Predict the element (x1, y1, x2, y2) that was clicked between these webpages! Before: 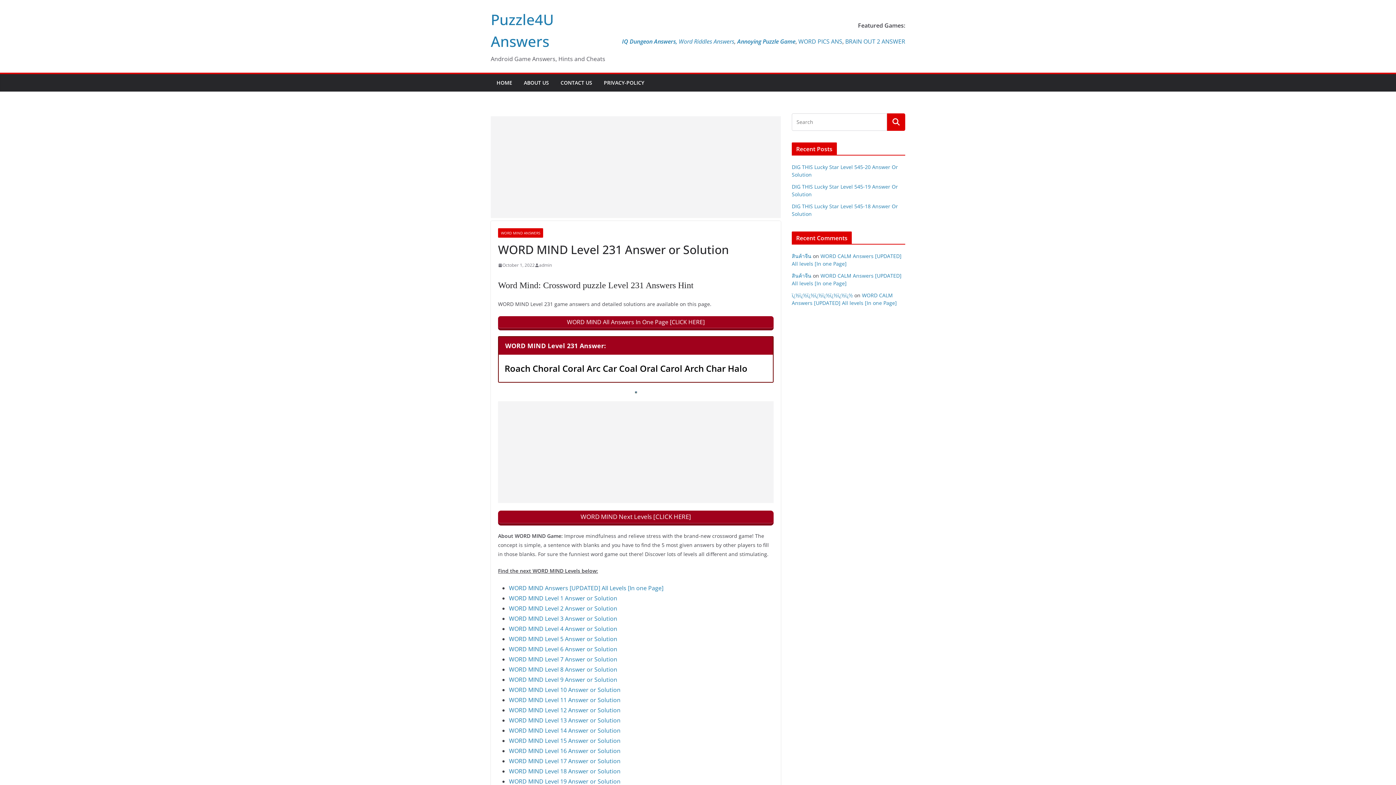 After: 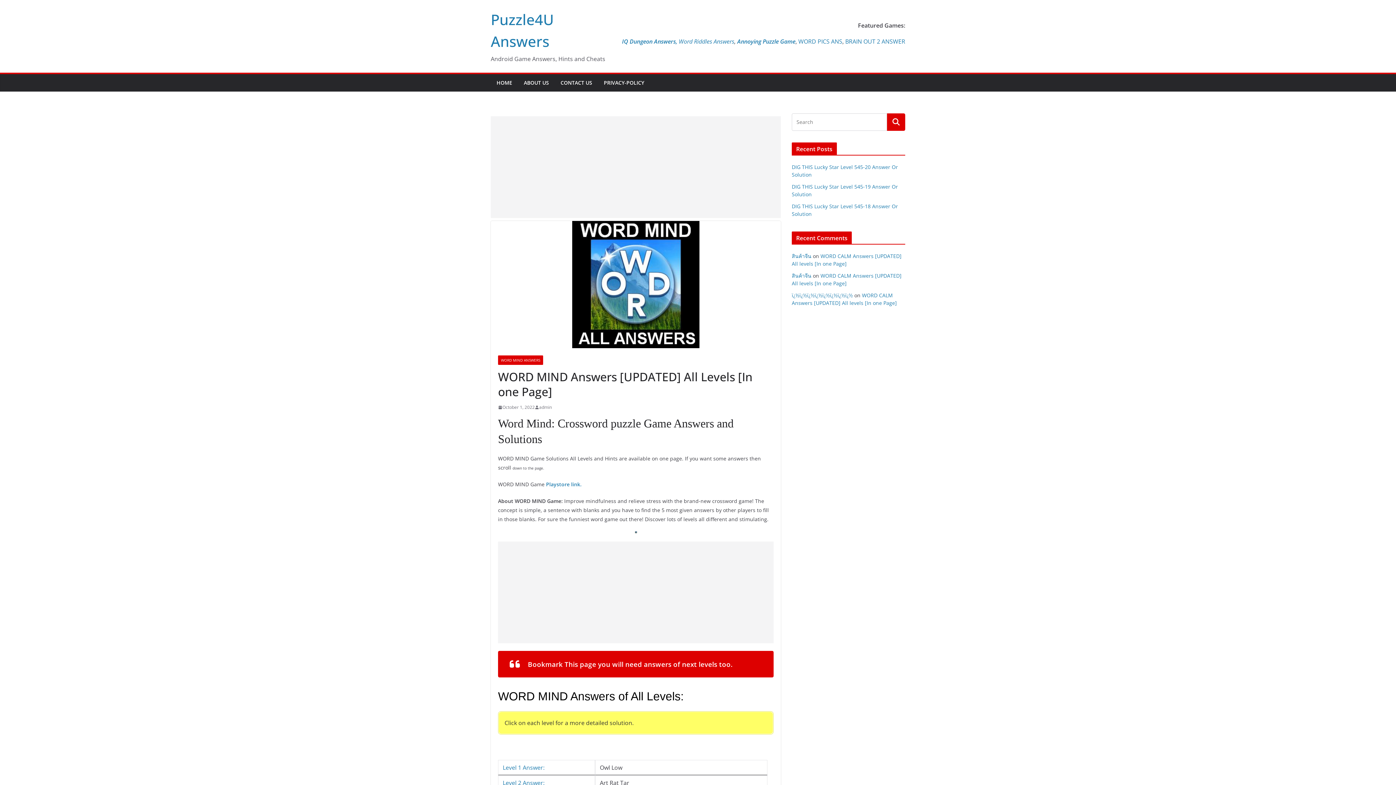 Action: label: WORD MIND Answers [UPDATED] All Levels [In one Page] bbox: (509, 584, 663, 592)